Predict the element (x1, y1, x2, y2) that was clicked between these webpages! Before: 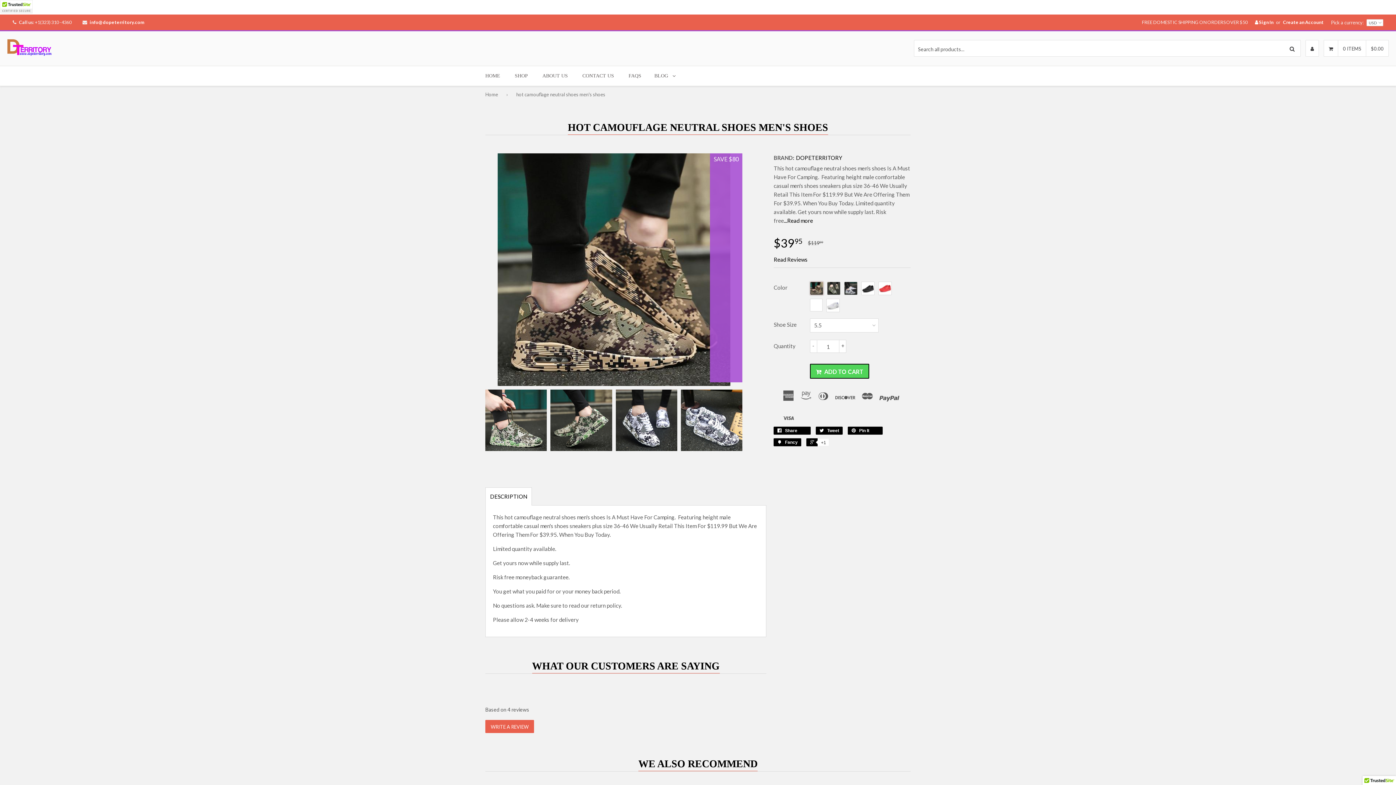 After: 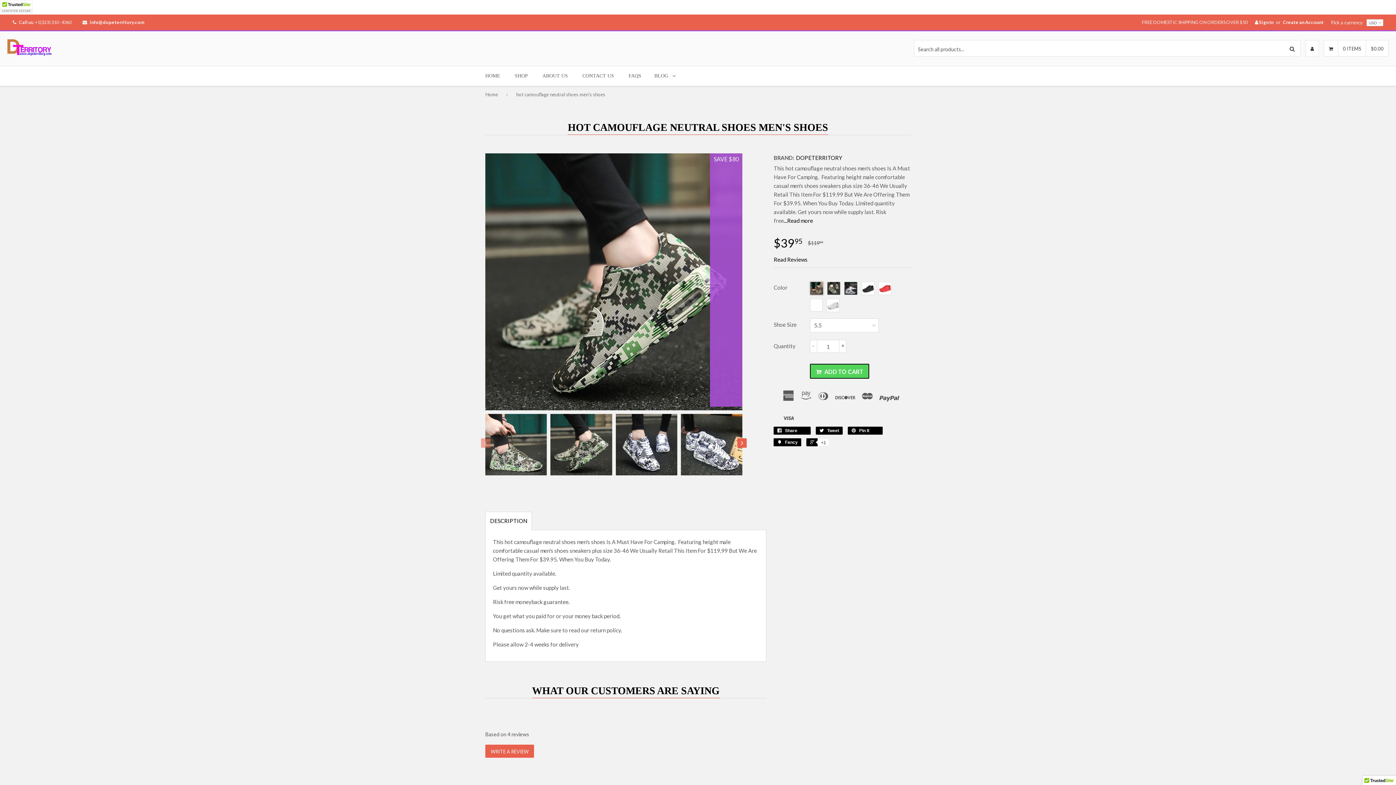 Action: bbox: (550, 389, 612, 451)